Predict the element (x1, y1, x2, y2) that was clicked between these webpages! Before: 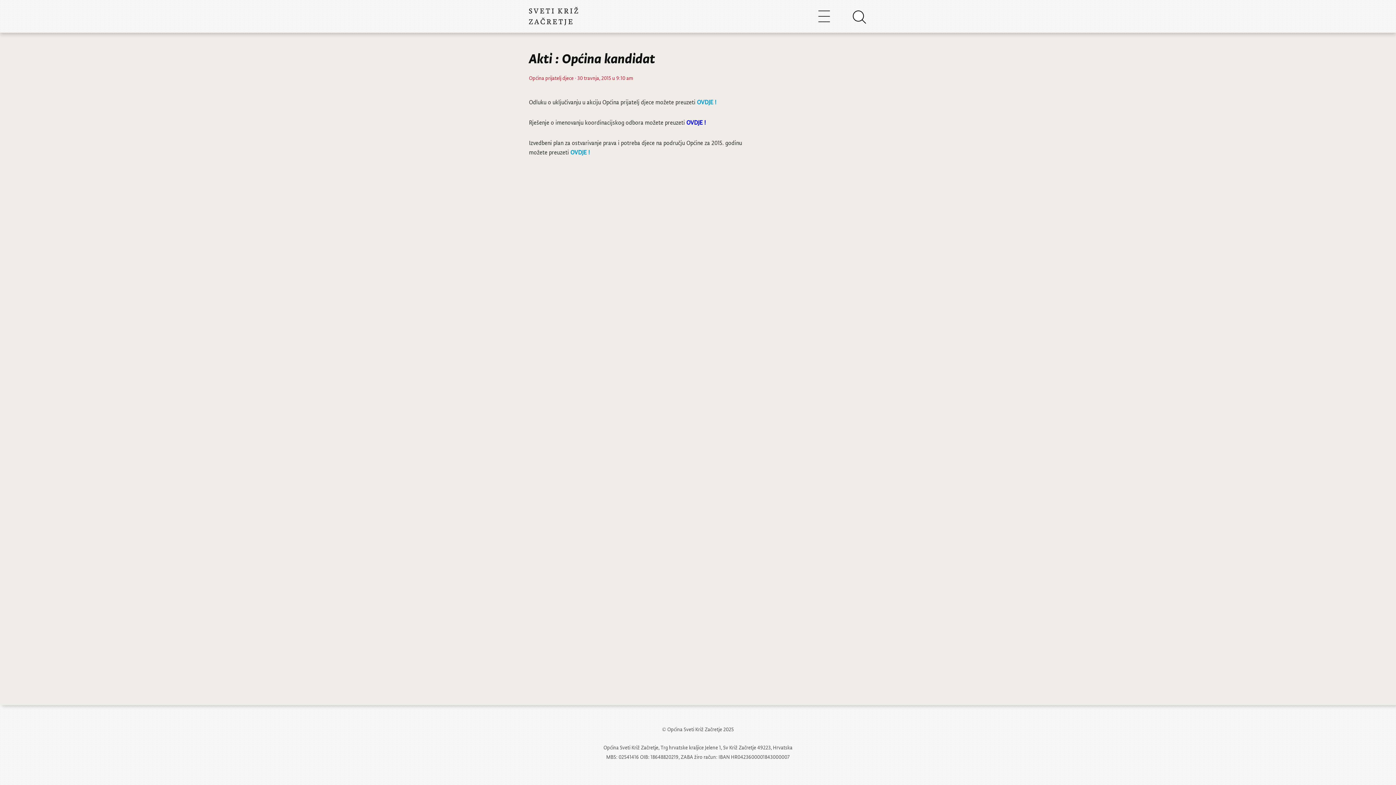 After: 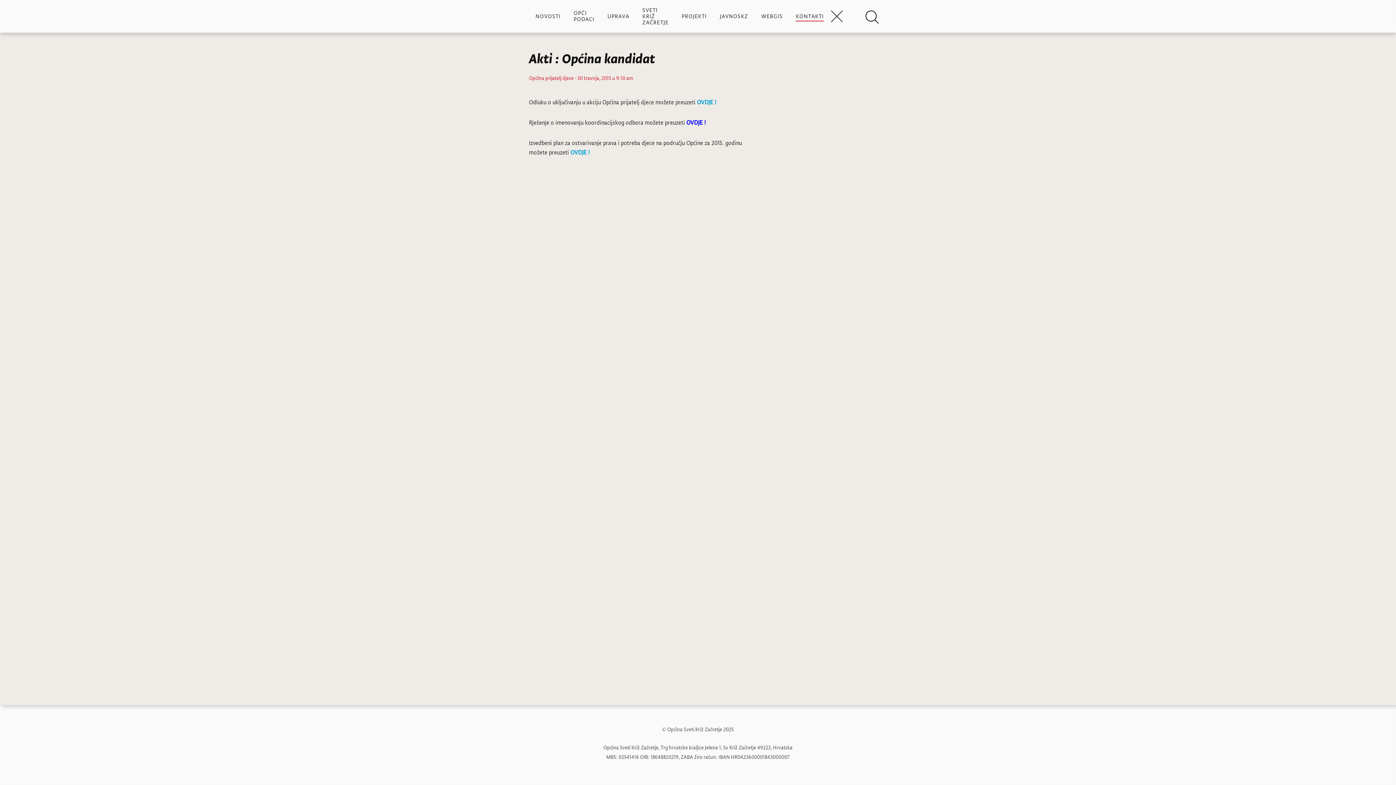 Action: bbox: (817, 9, 830, 22) label: Toggle navigation